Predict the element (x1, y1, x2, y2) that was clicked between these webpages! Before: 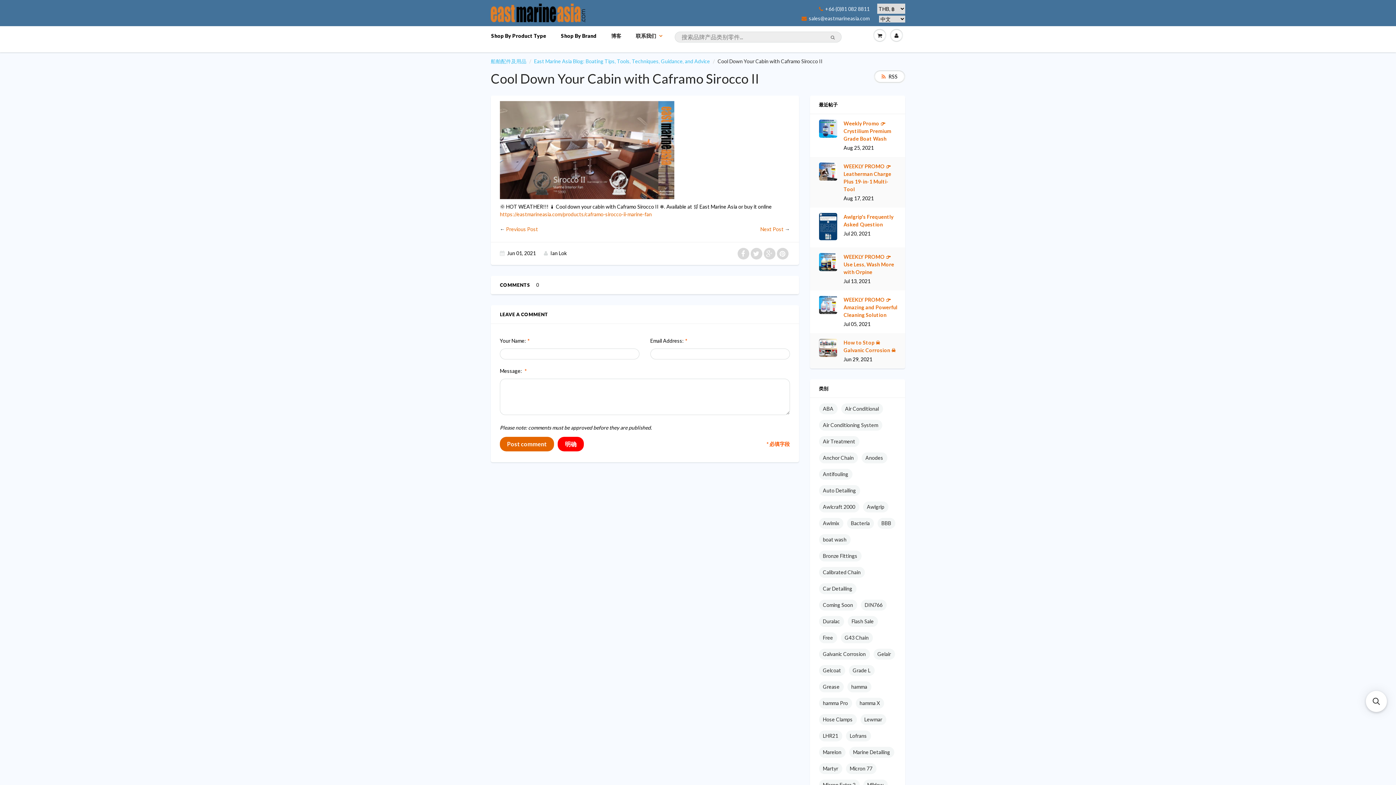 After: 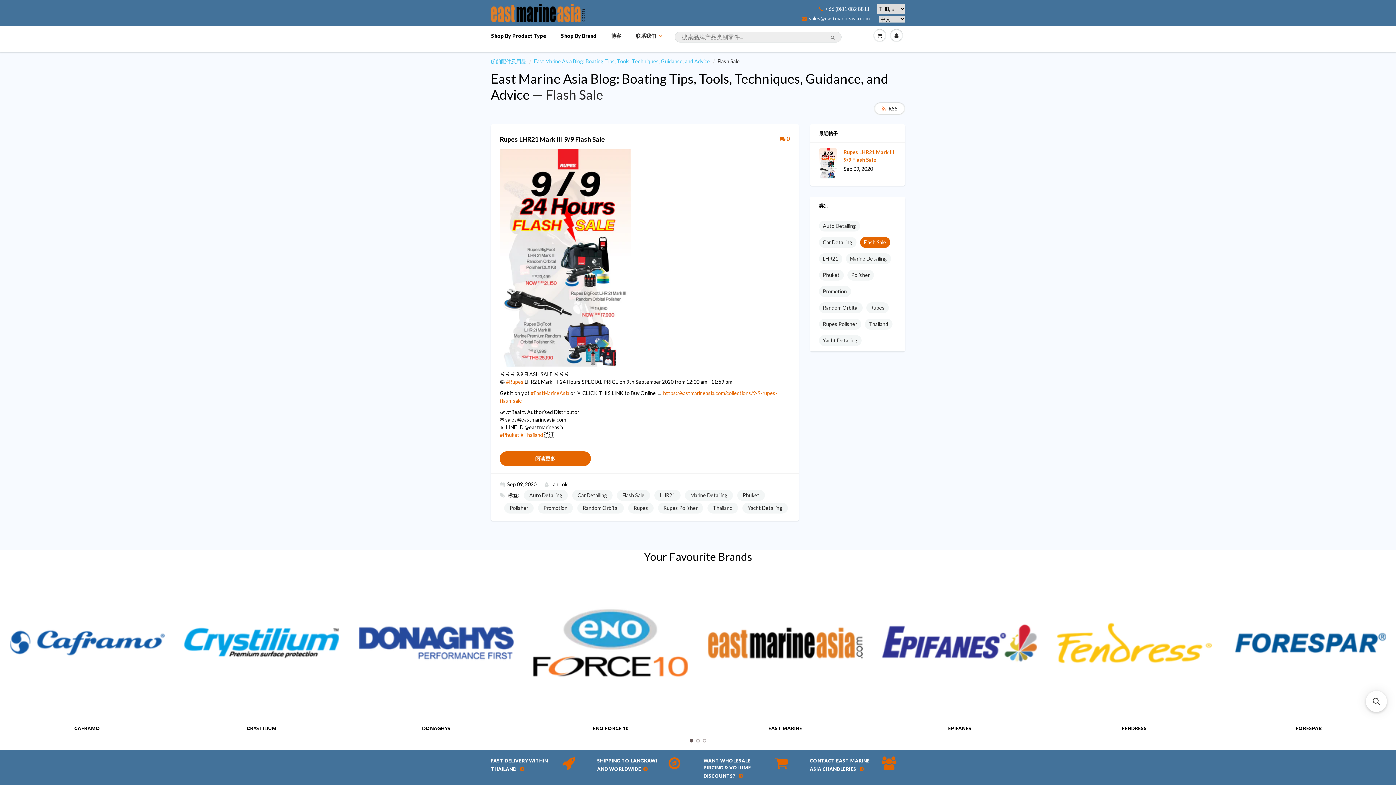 Action: label: Flash Sale bbox: (847, 616, 878, 627)